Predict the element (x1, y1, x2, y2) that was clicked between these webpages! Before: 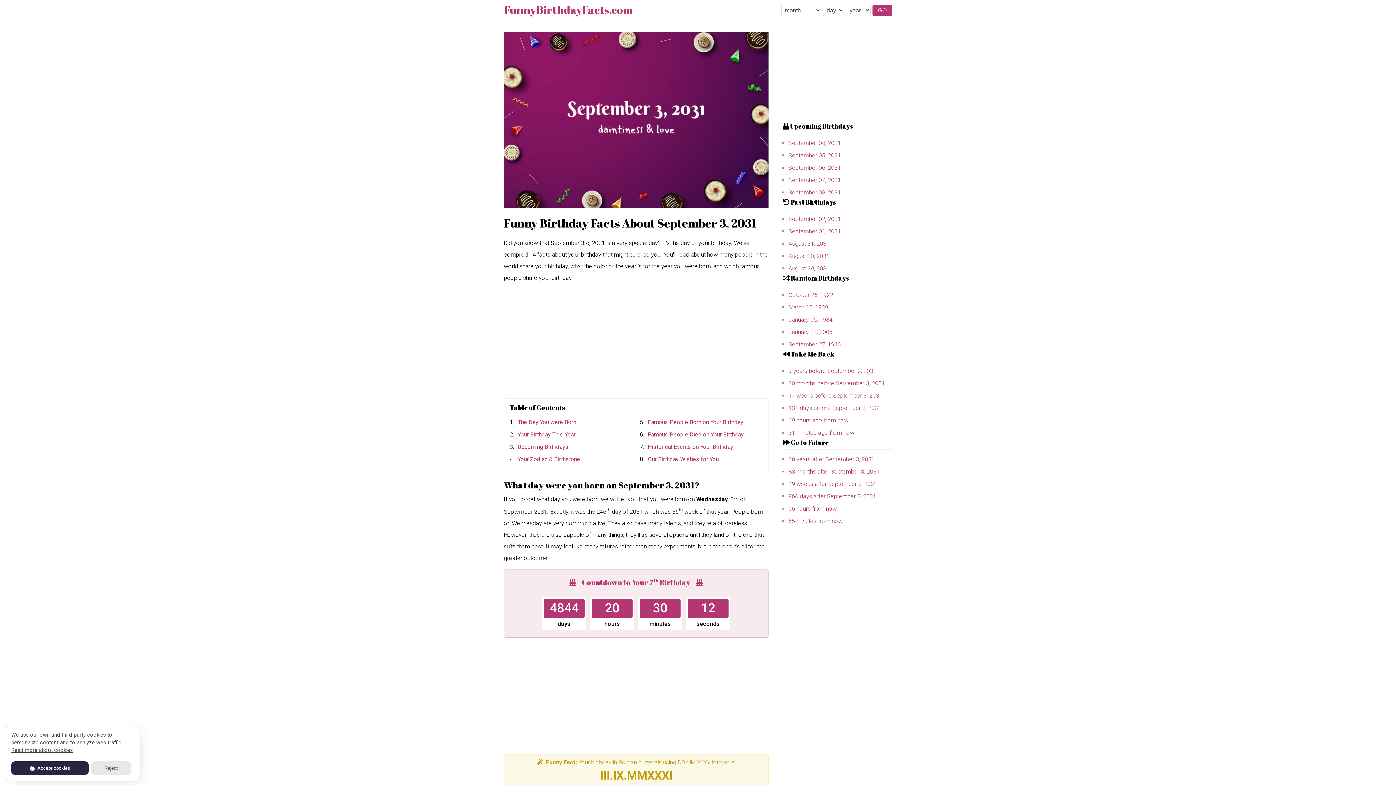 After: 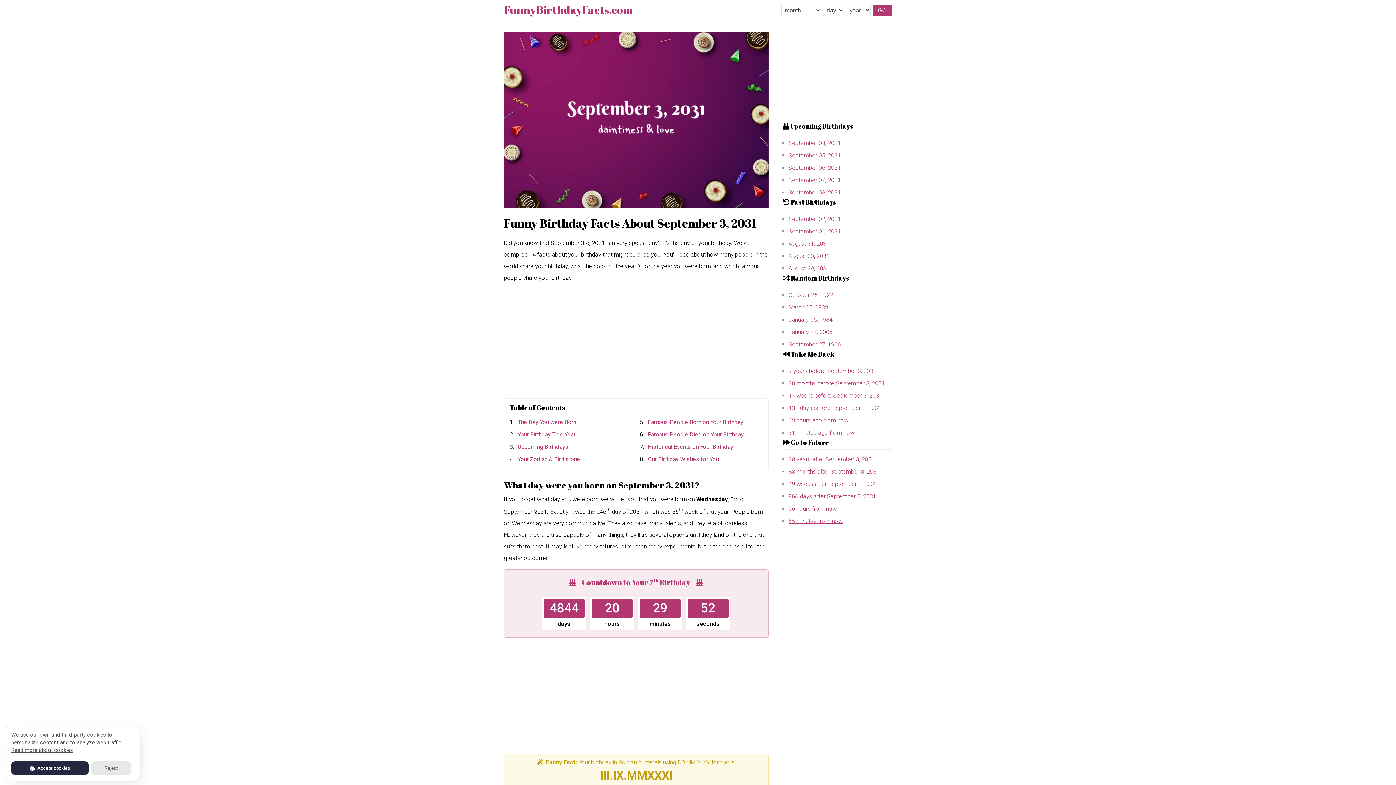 Action: bbox: (788, 515, 892, 527) label: 55 minutes from now